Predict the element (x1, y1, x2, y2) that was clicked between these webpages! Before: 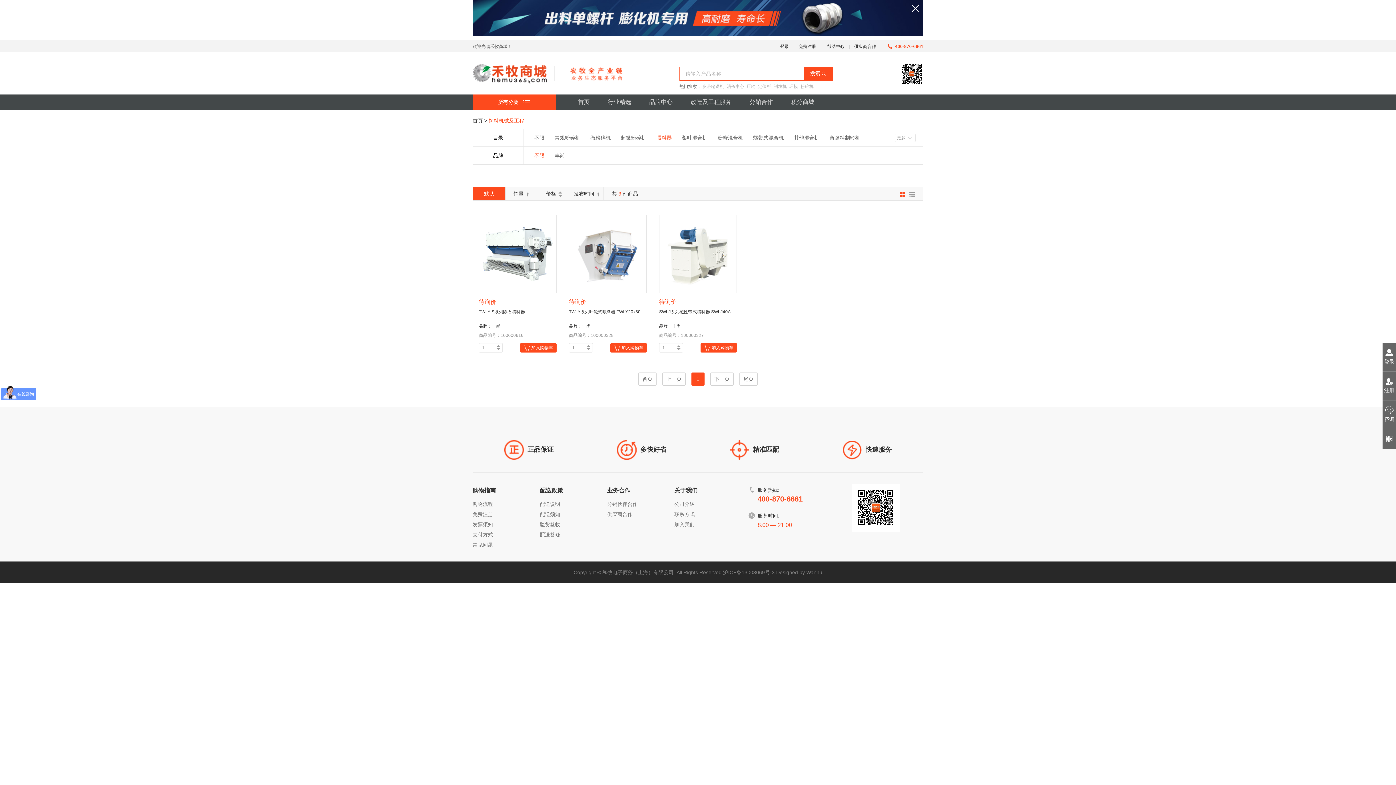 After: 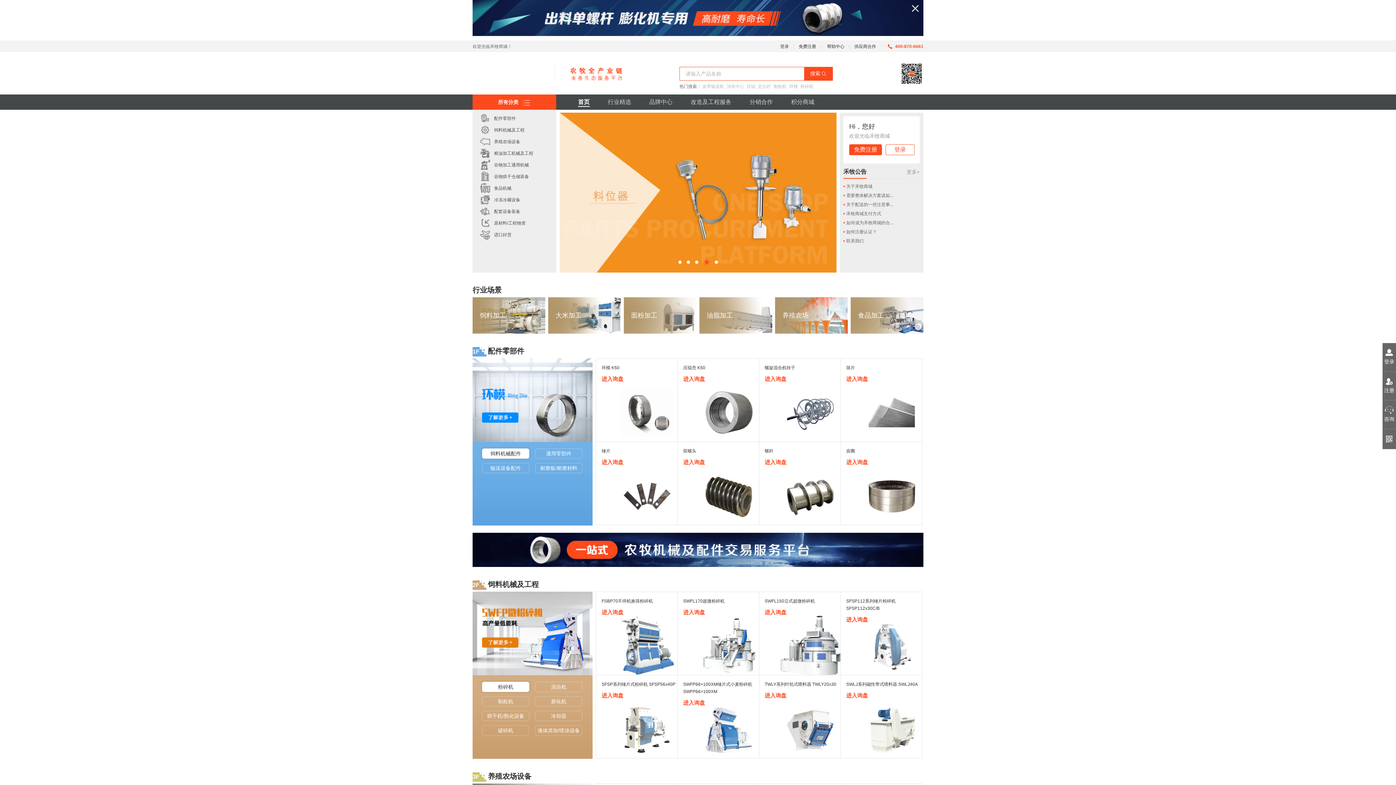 Action: label: 首页 bbox: (578, 94, 589, 109)